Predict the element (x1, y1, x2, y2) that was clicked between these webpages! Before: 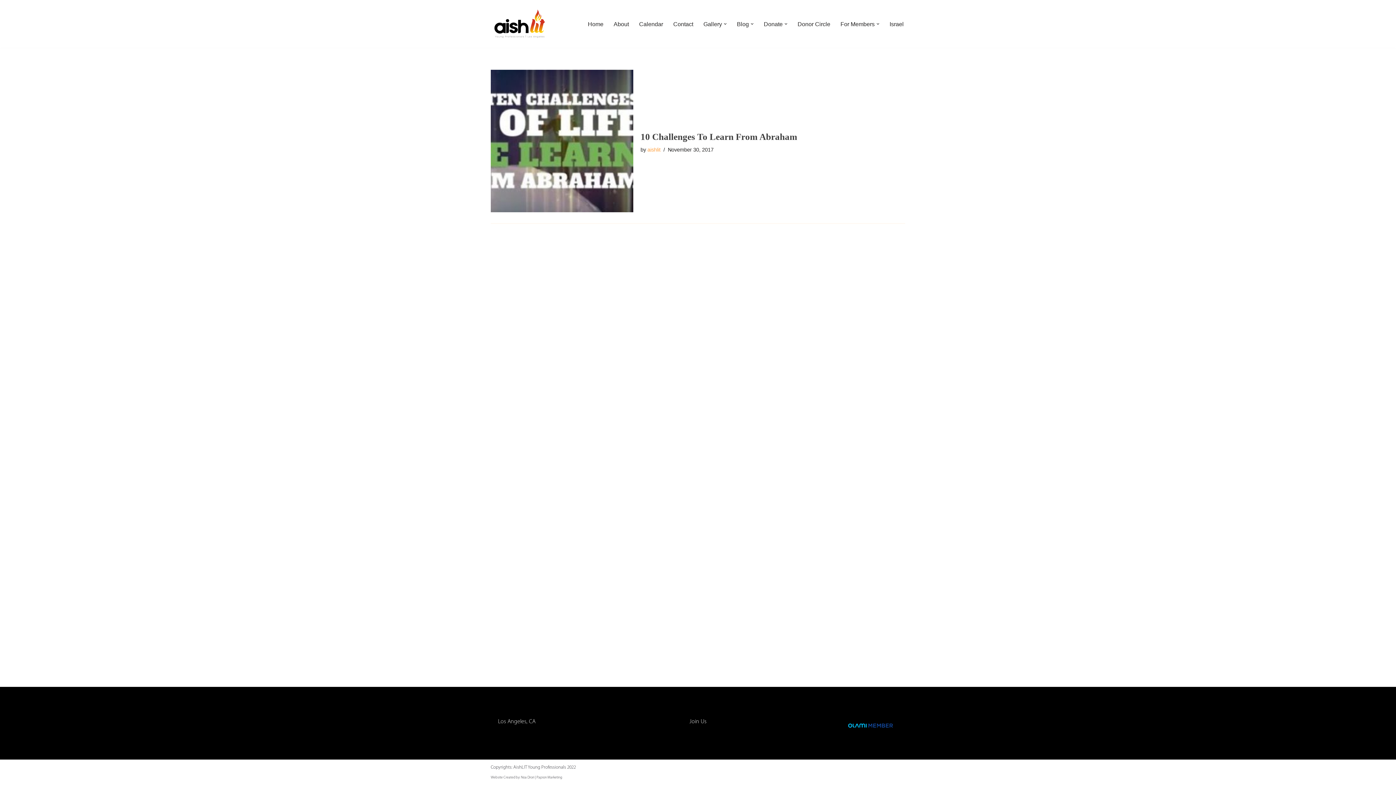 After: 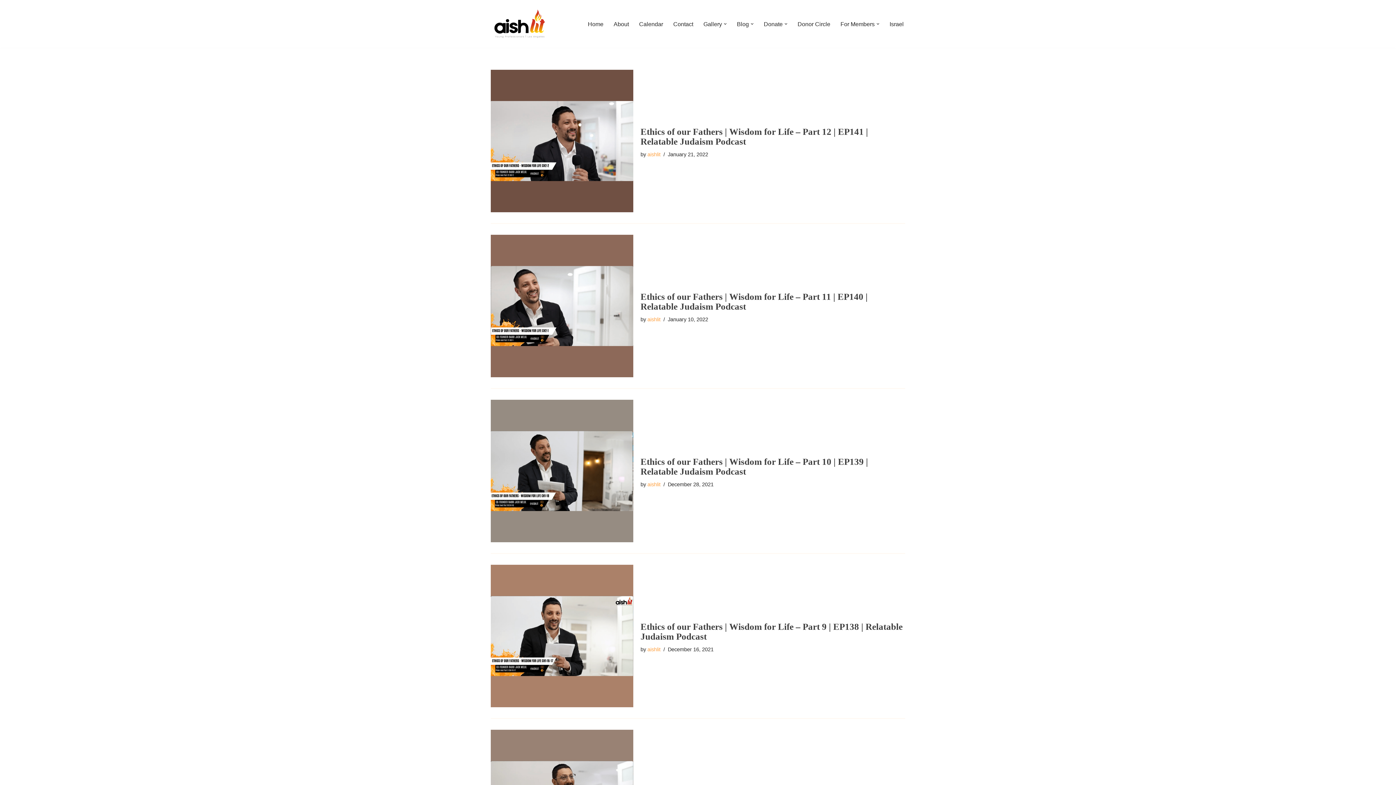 Action: label: aishlit bbox: (647, 146, 660, 152)